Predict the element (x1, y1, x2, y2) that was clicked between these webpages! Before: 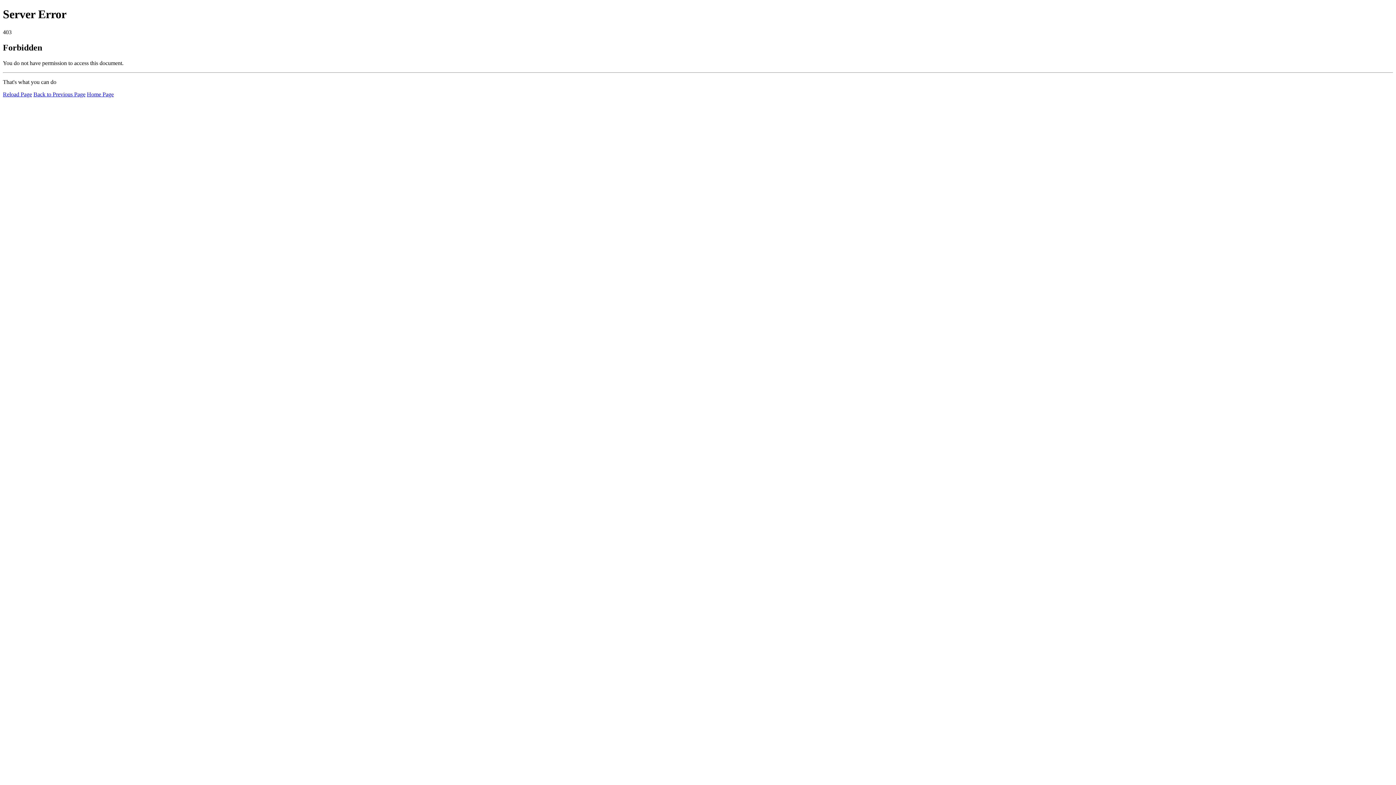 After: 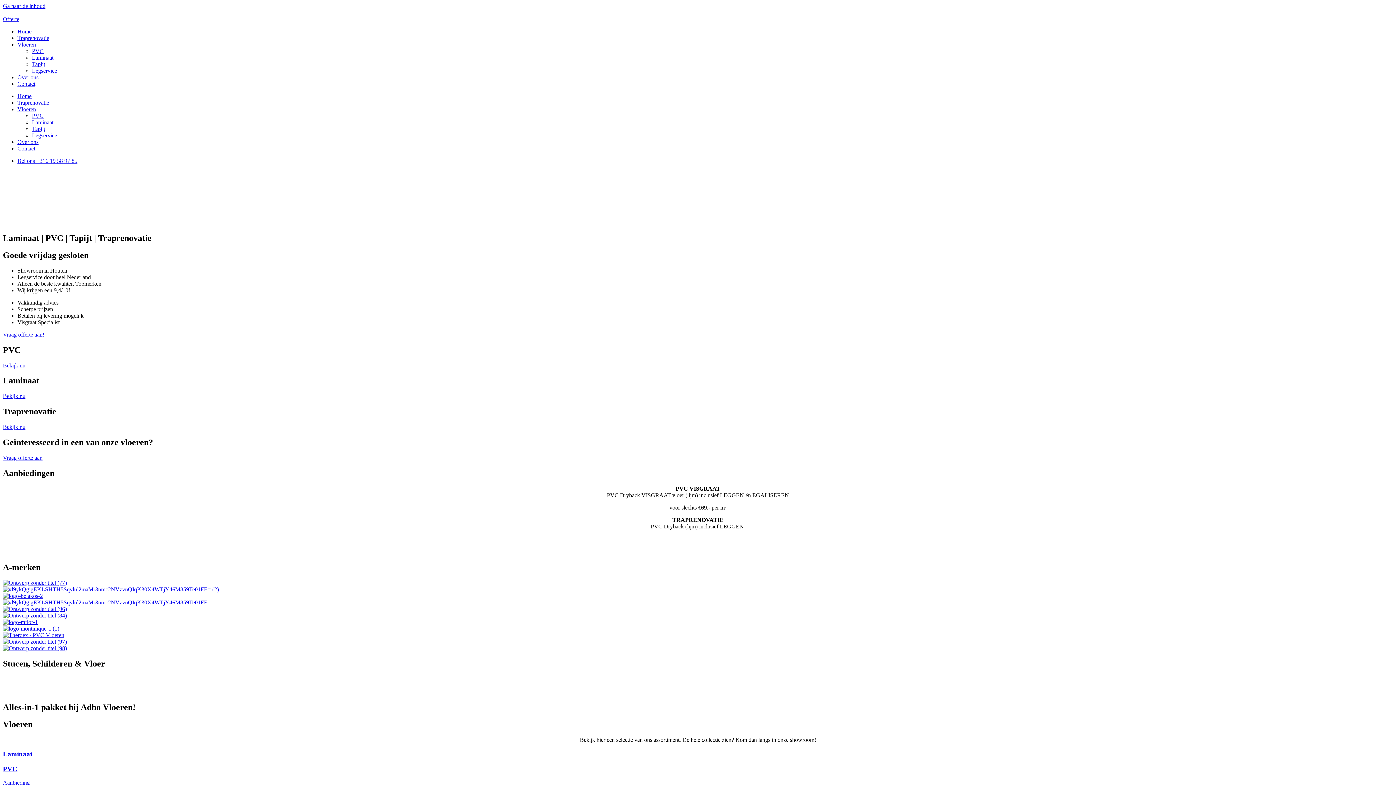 Action: label: Home Page bbox: (86, 91, 113, 97)